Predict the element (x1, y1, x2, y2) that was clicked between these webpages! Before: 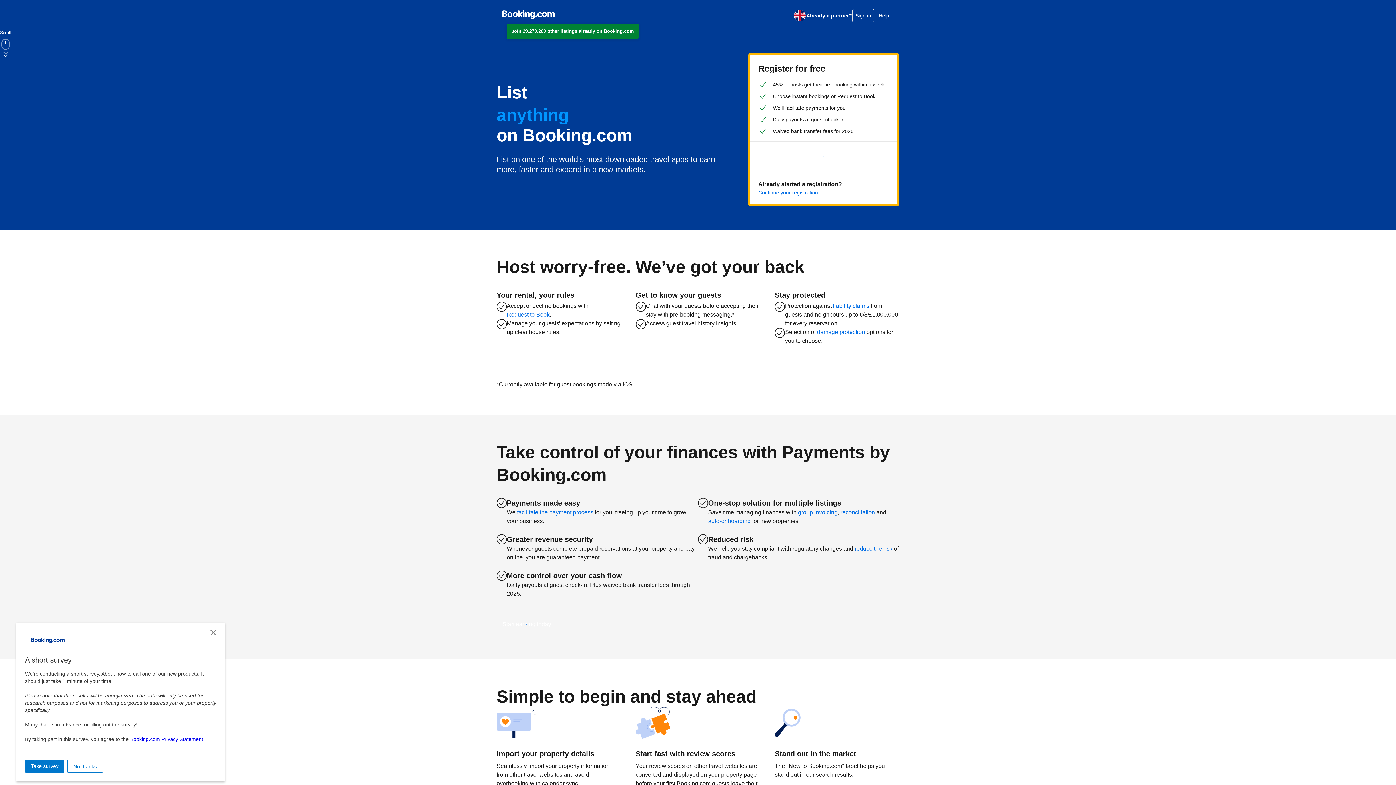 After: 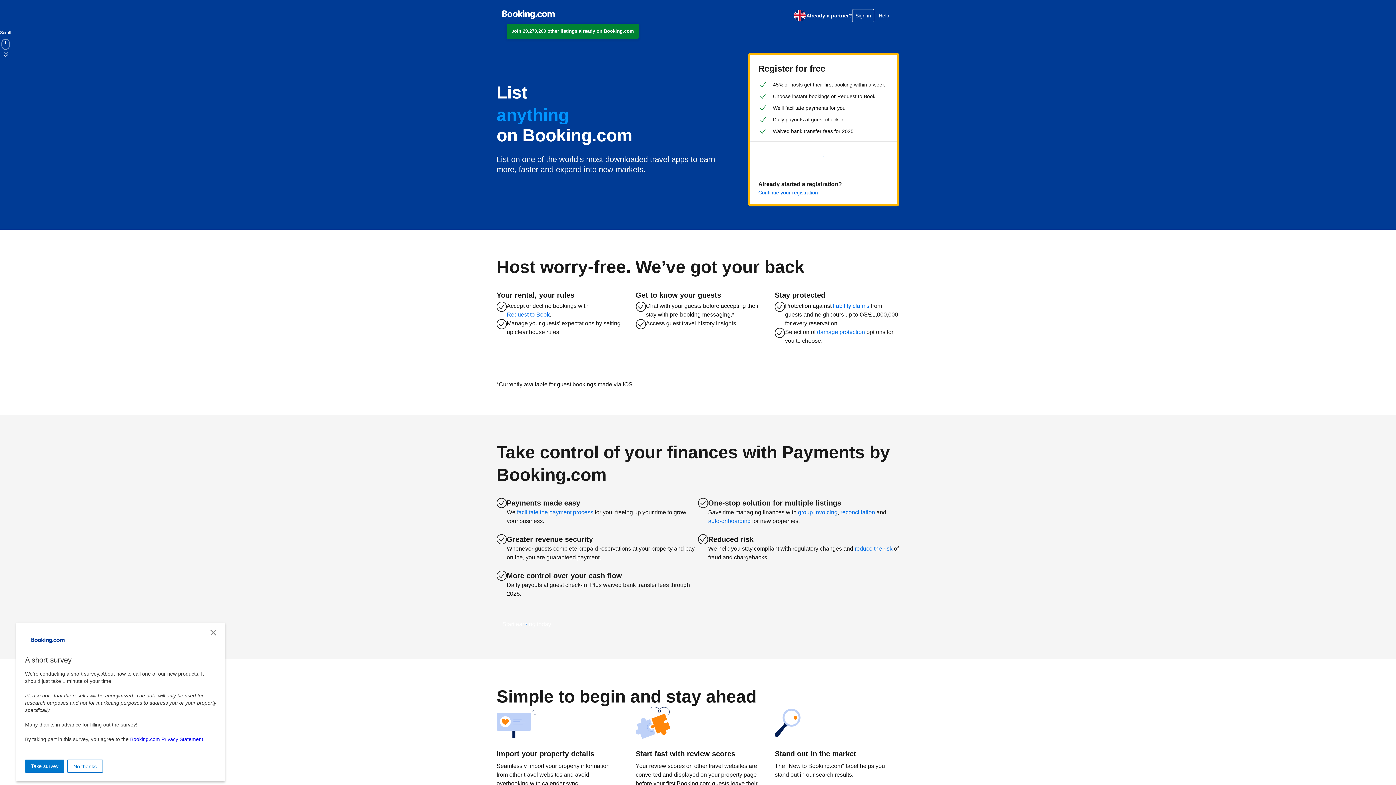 Action: bbox: (793, 8, 806, 22) label: English (UK)